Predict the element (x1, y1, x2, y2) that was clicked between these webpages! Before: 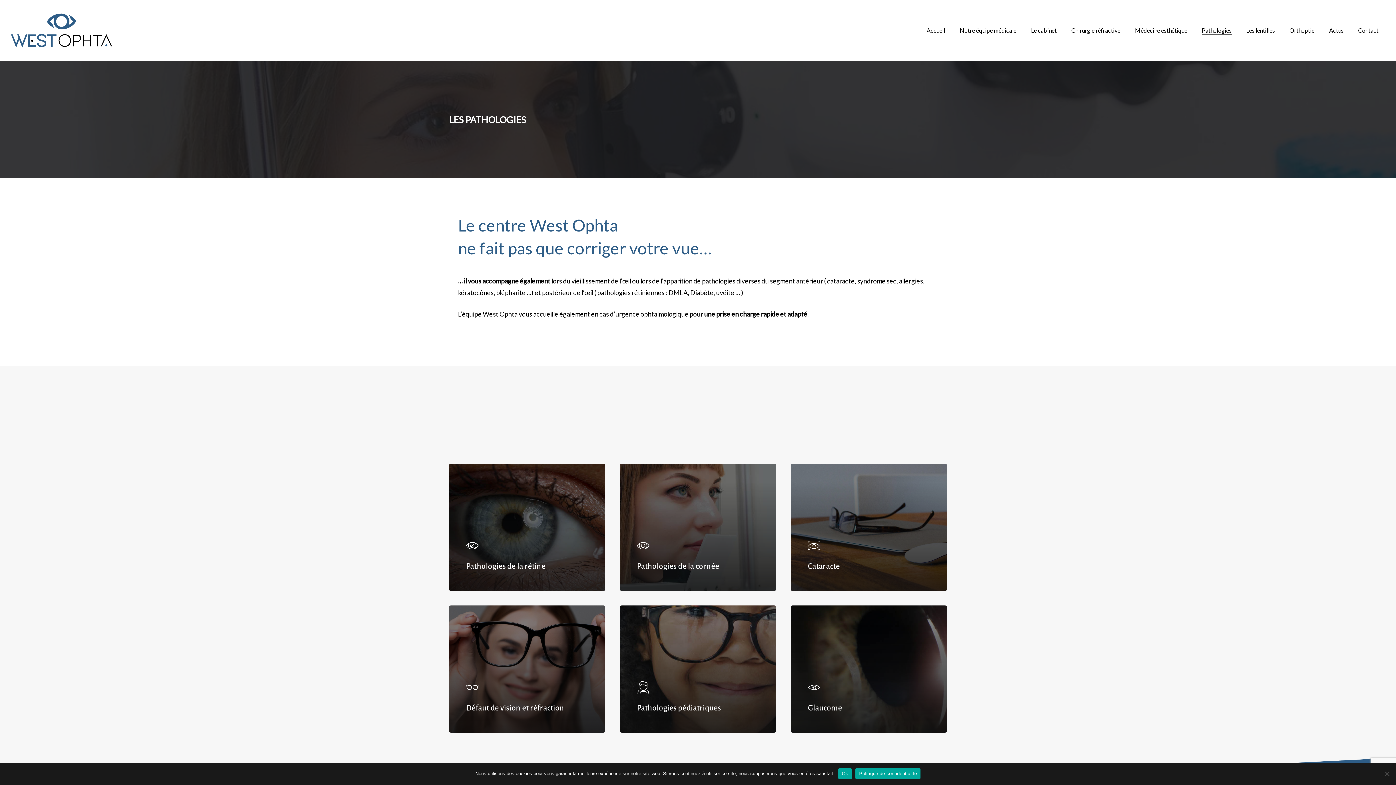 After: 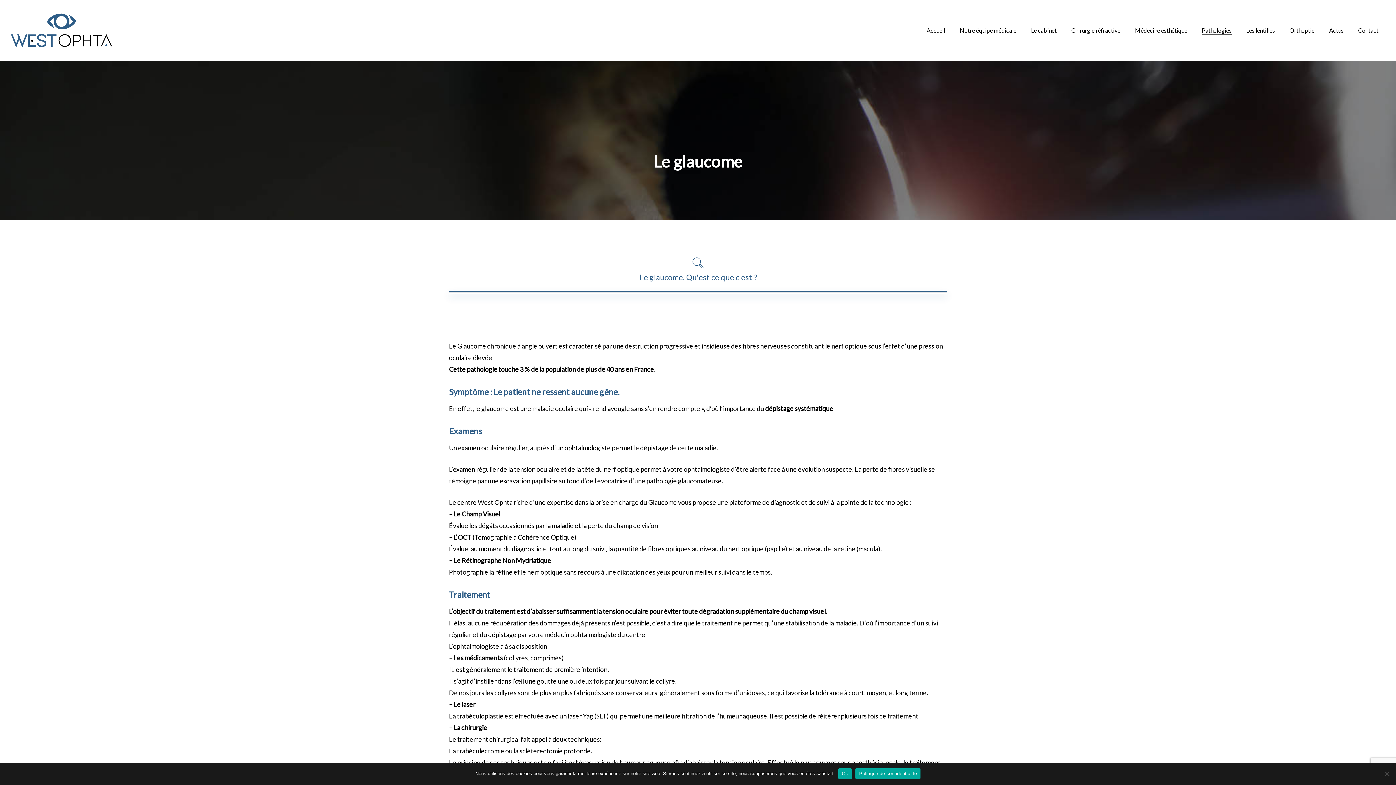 Action: bbox: (790, 605, 947, 732)